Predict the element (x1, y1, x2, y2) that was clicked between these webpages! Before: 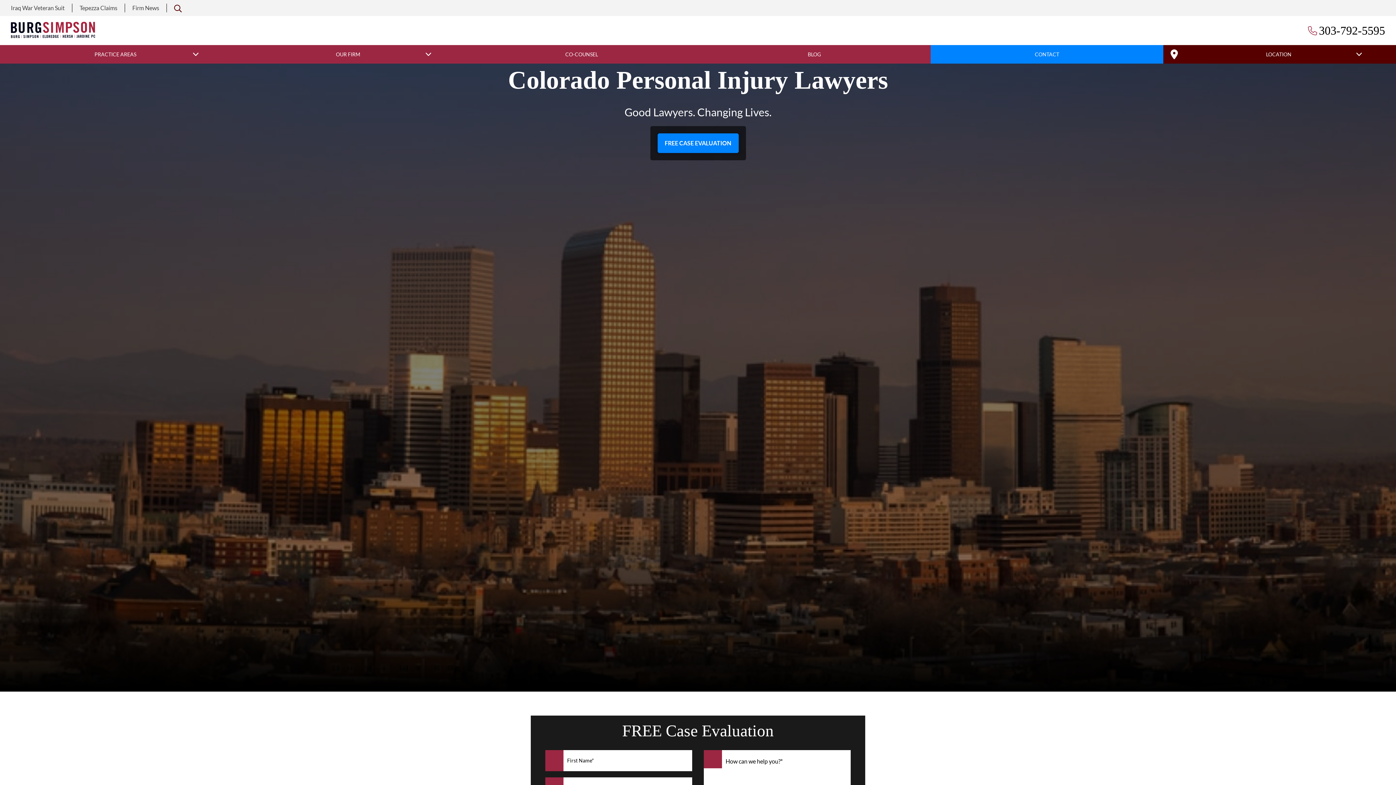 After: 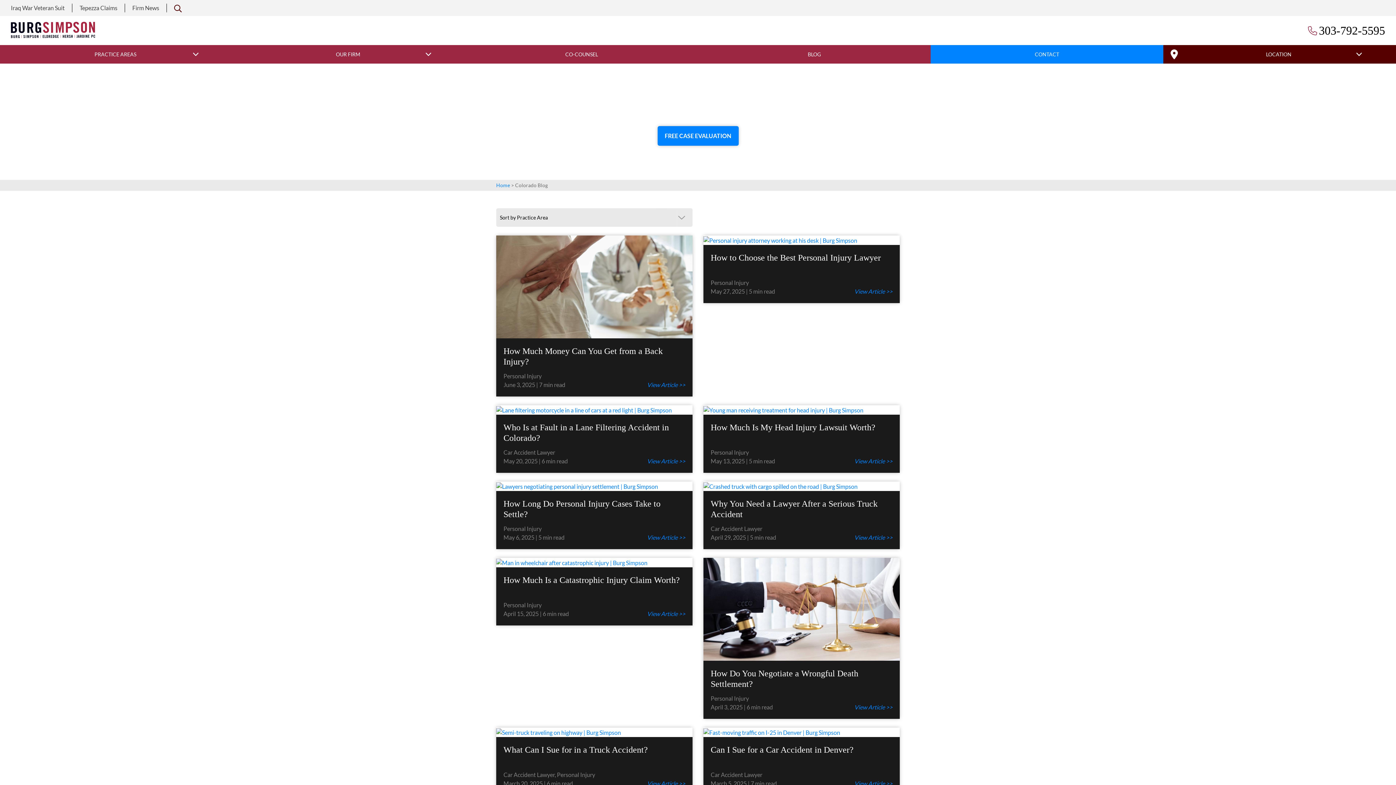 Action: label: BLOG bbox: (698, 45, 930, 63)